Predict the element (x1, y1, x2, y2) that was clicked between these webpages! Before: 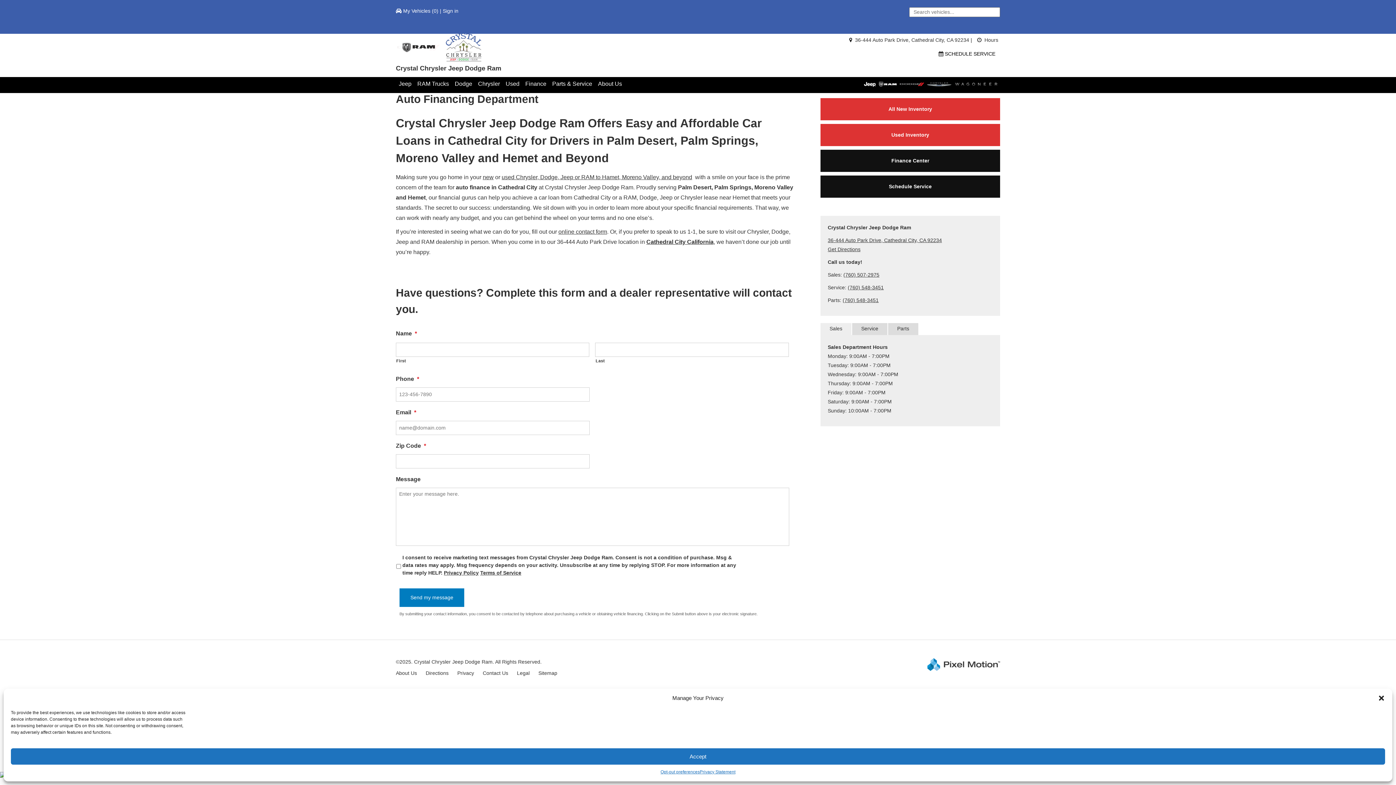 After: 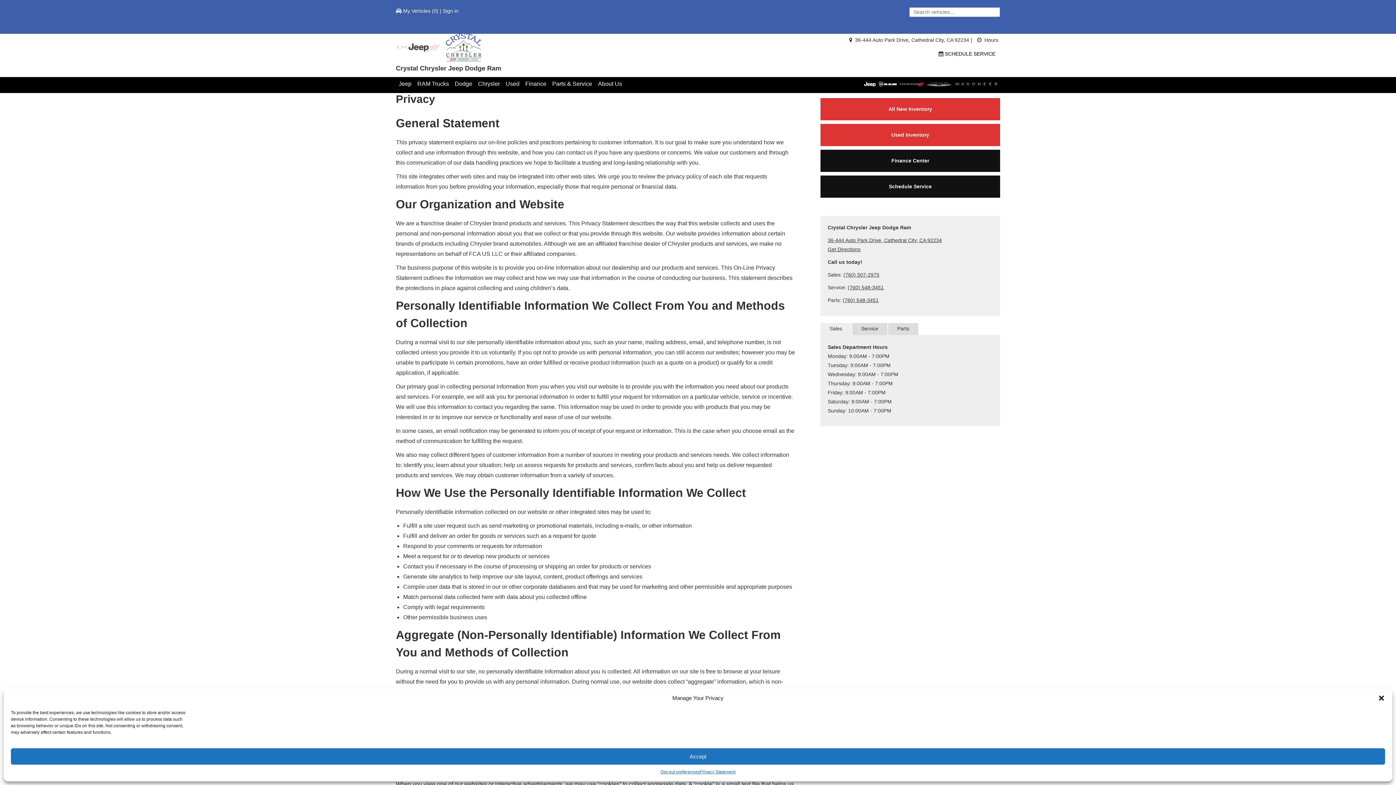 Action: label: Privacy bbox: (457, 670, 474, 676)